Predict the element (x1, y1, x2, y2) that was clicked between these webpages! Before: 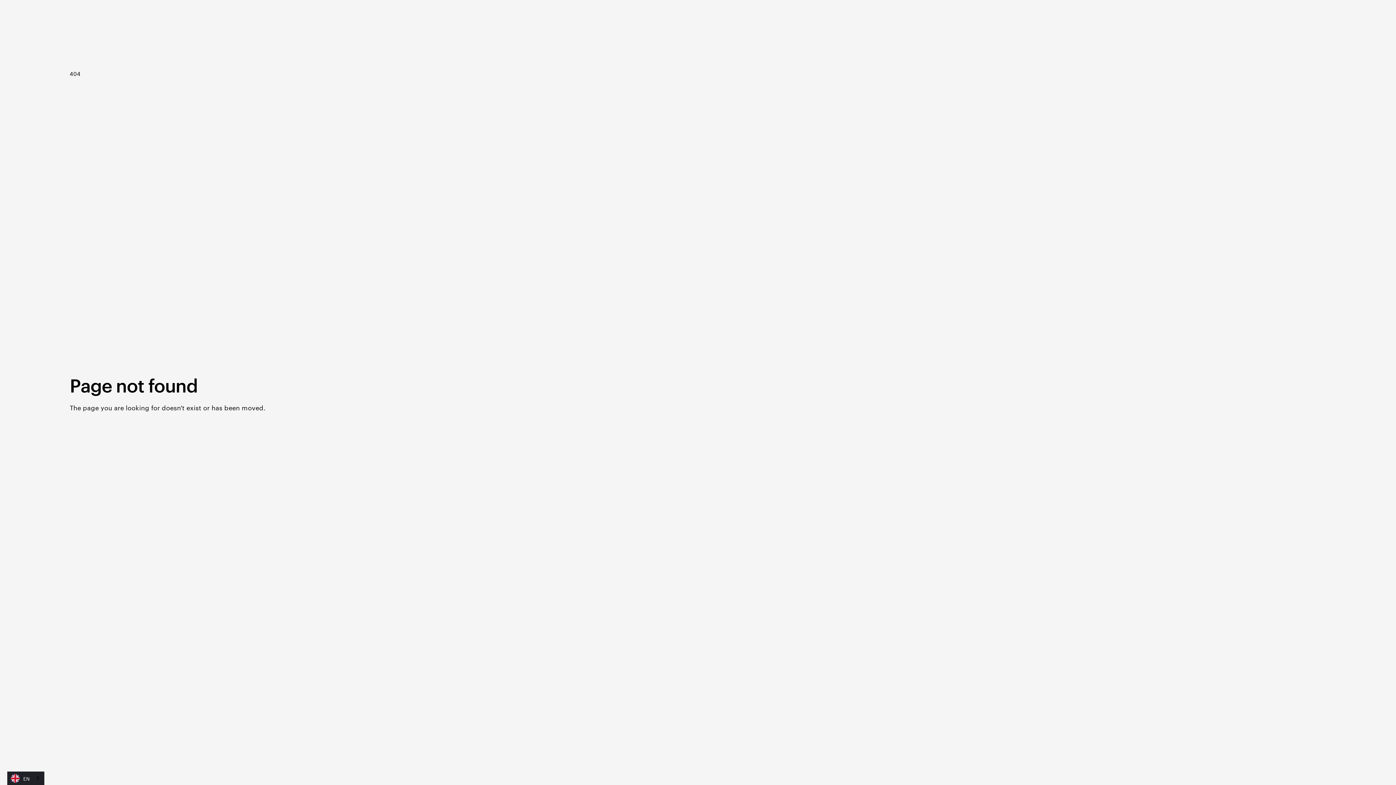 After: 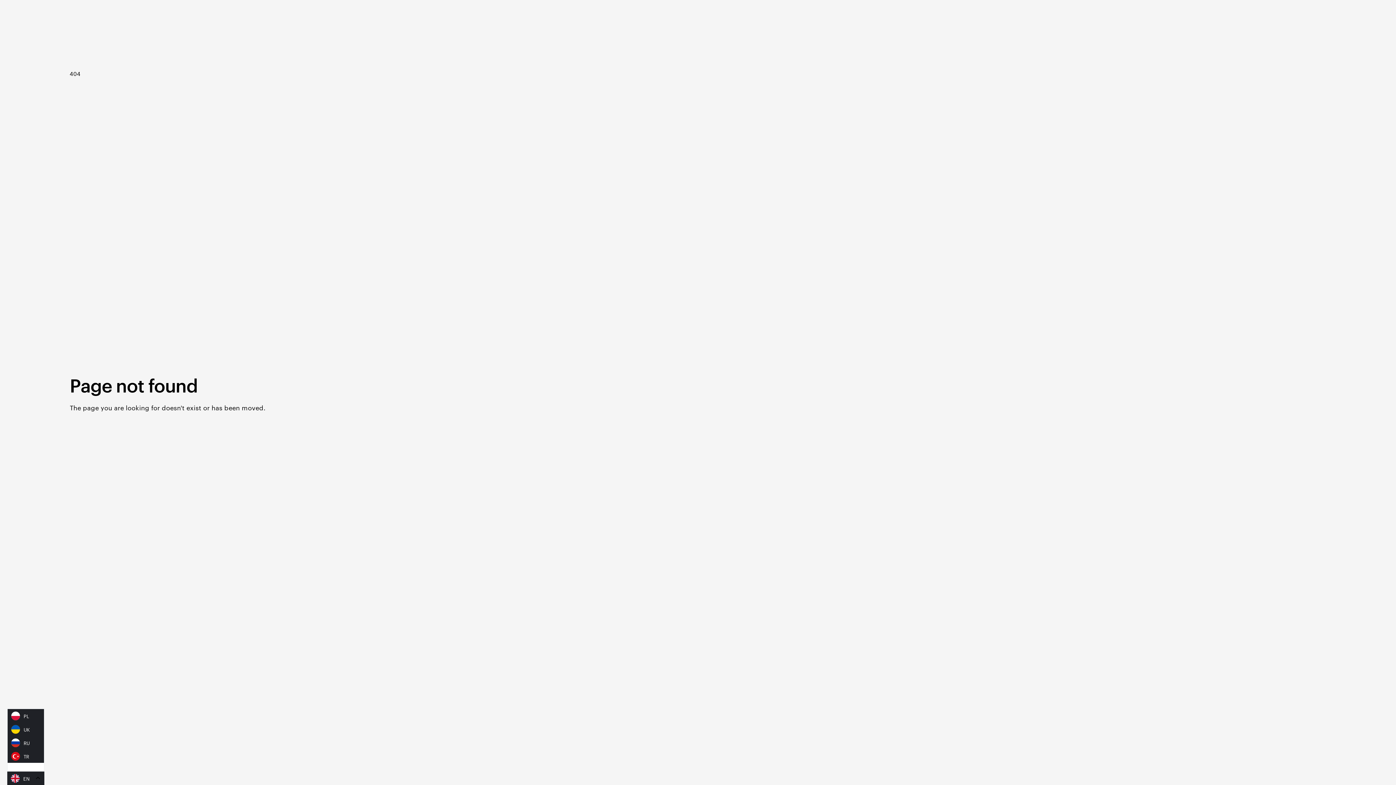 Action: bbox: (7, 772, 44, 785) label: EN